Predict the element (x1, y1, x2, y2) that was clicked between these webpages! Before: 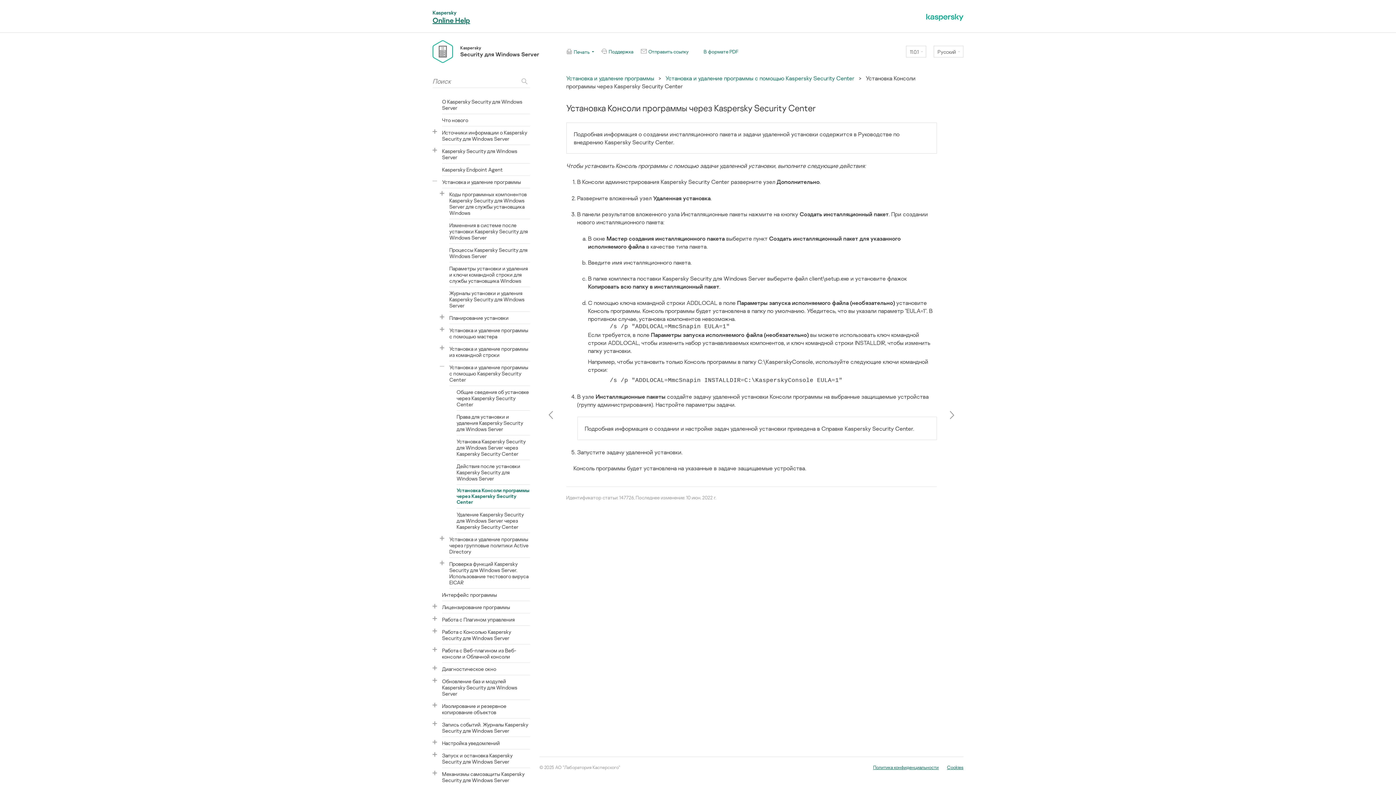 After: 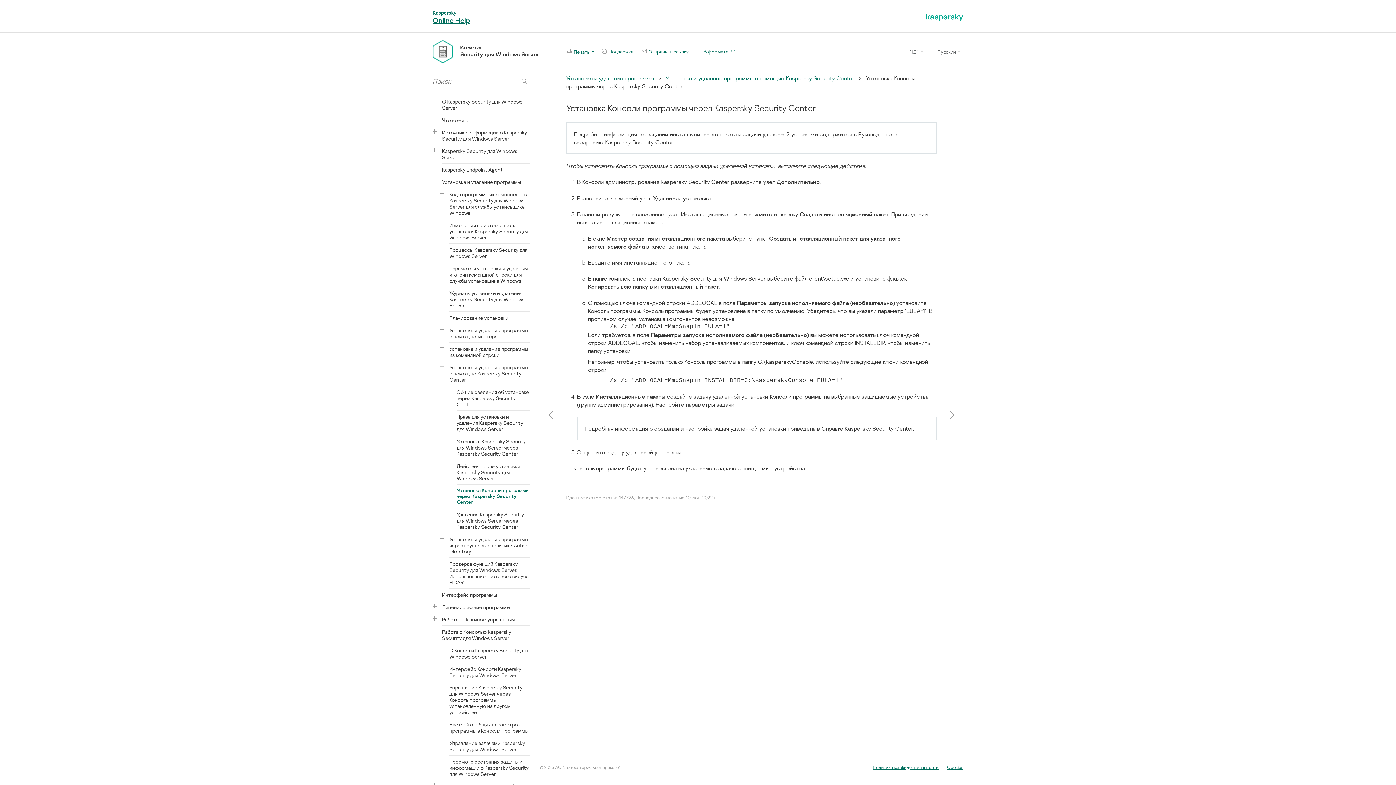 Action: bbox: (432, 628, 437, 633)